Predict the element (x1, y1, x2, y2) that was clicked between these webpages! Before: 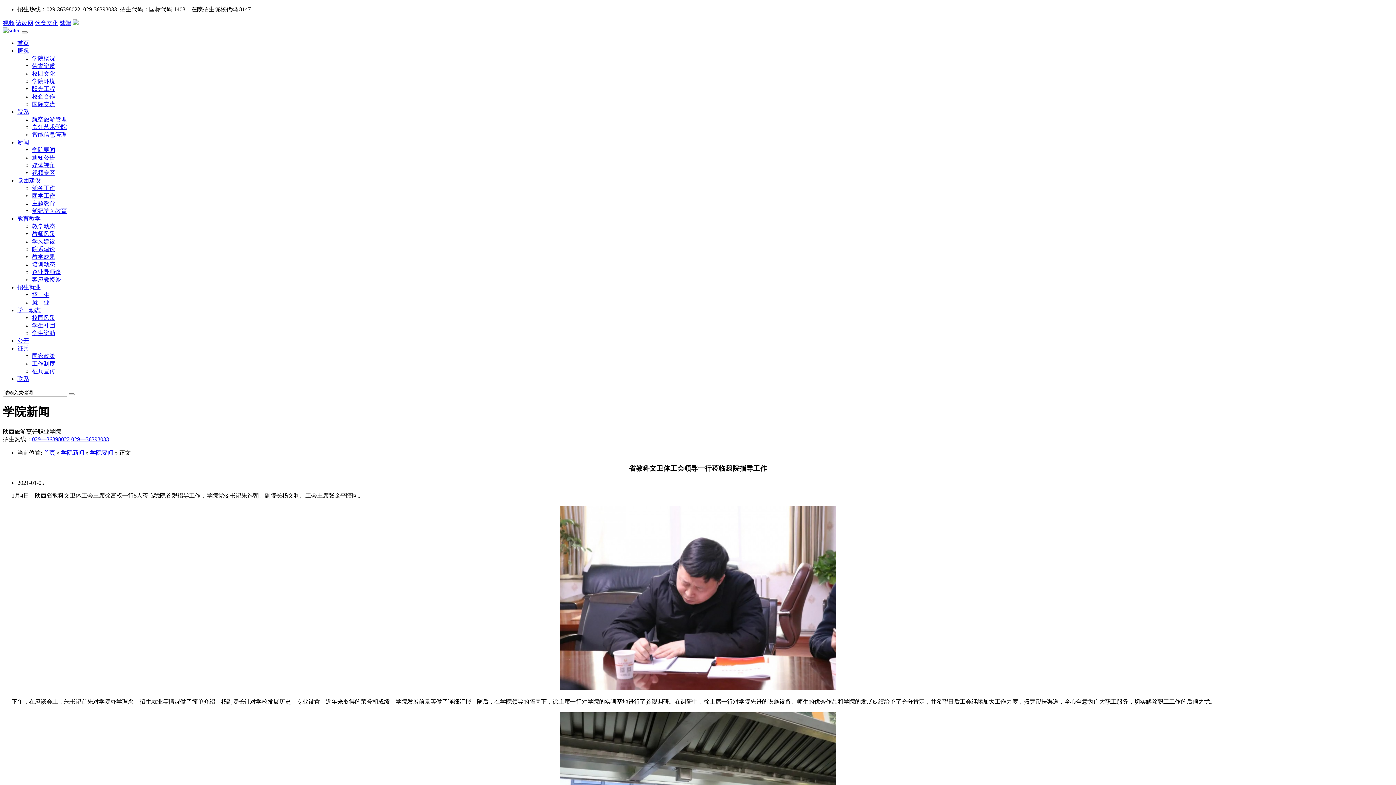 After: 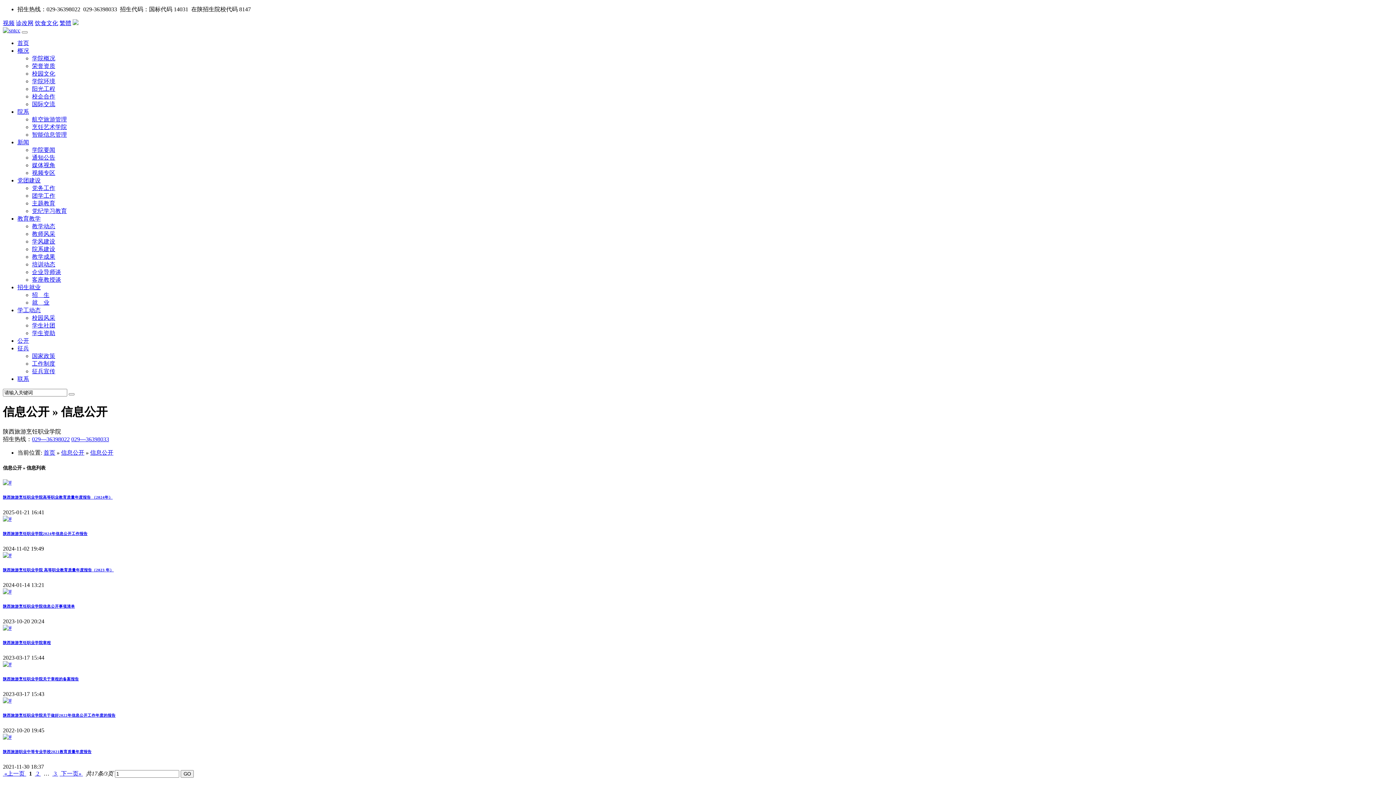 Action: label: 公开 bbox: (17, 337, 29, 344)